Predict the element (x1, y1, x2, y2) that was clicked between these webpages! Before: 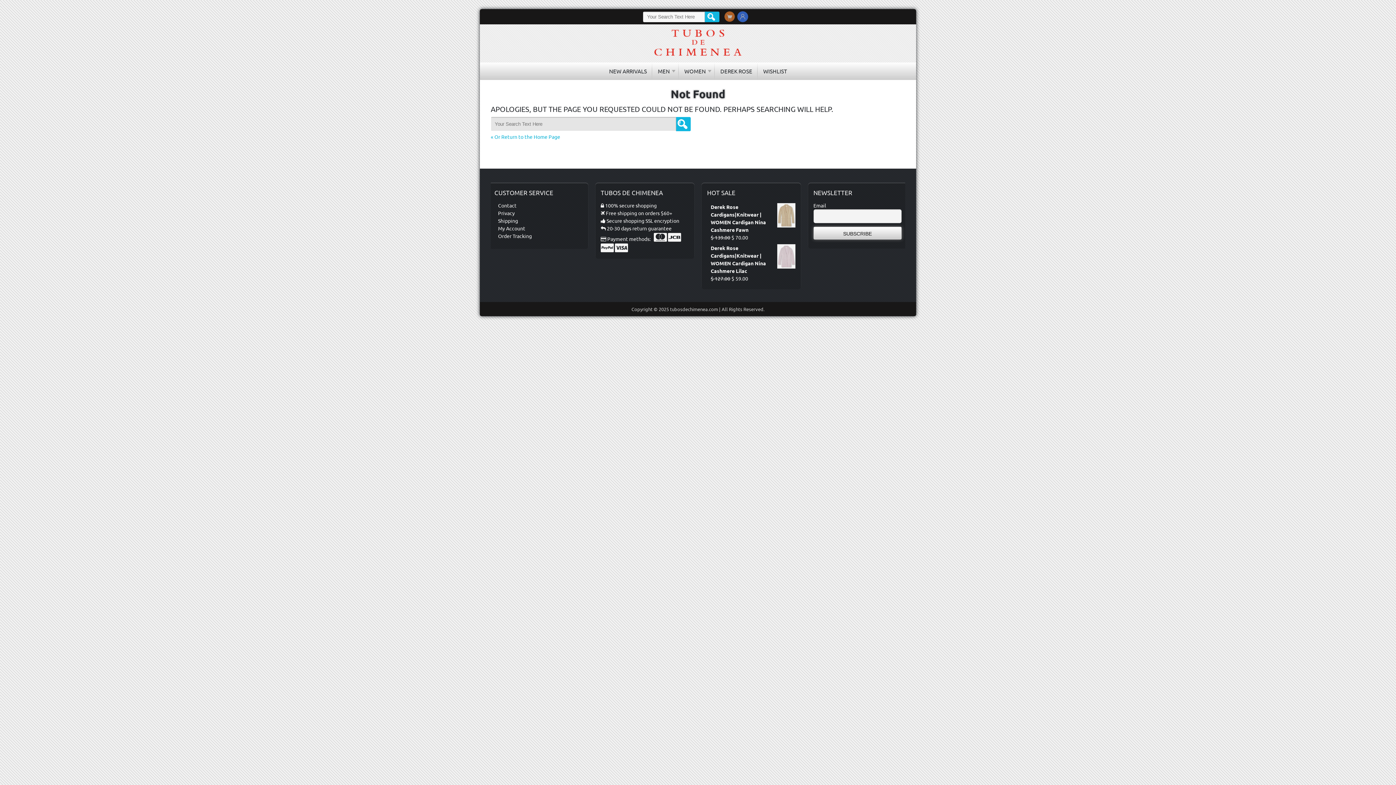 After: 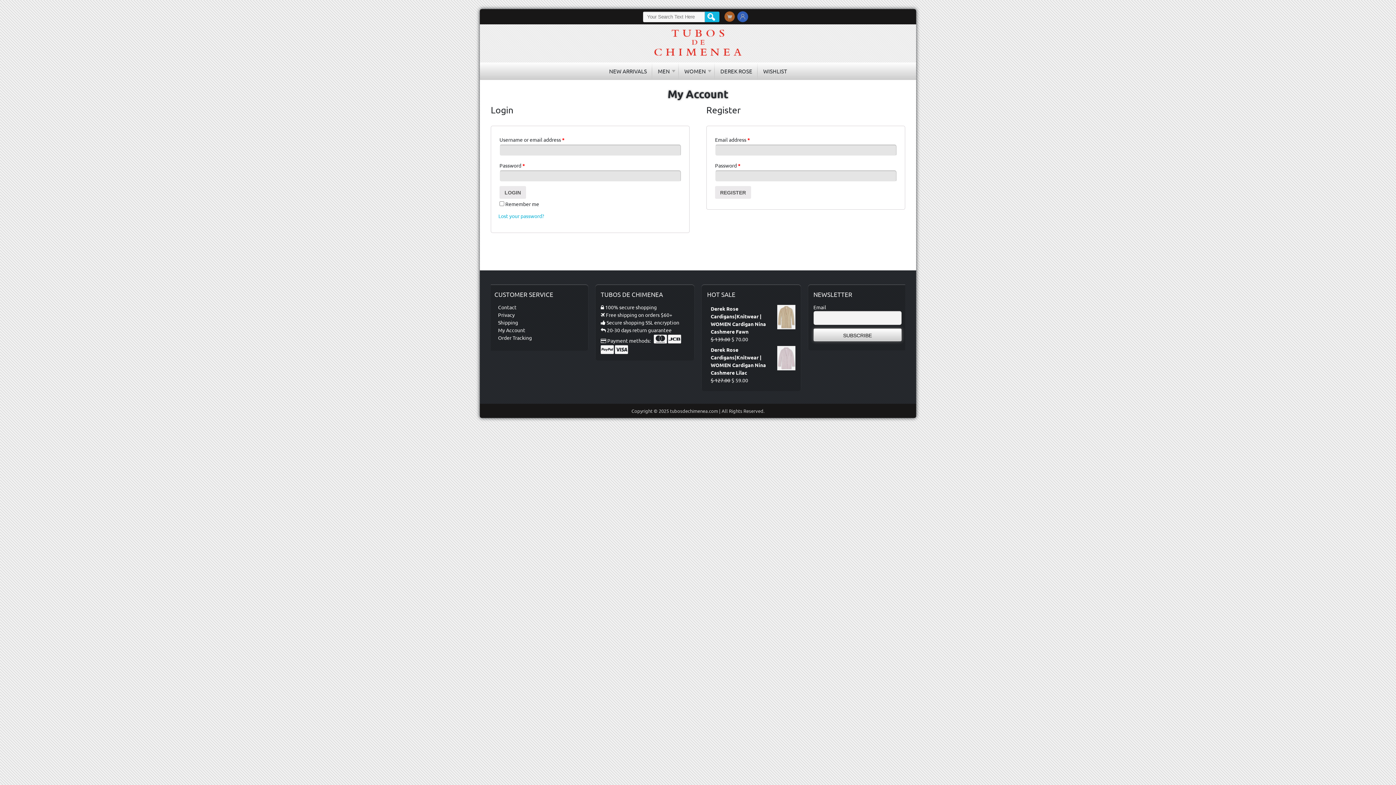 Action: bbox: (737, 11, 748, 22)